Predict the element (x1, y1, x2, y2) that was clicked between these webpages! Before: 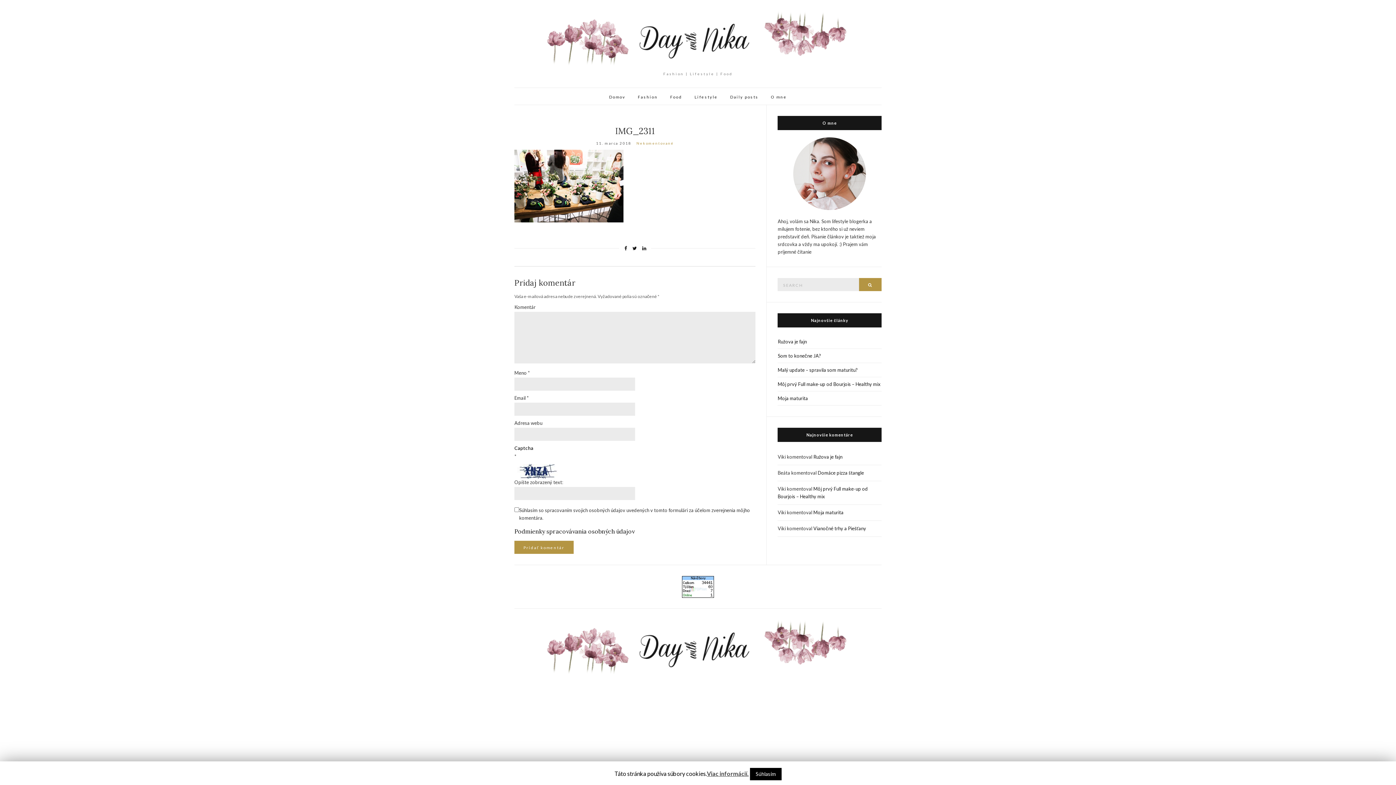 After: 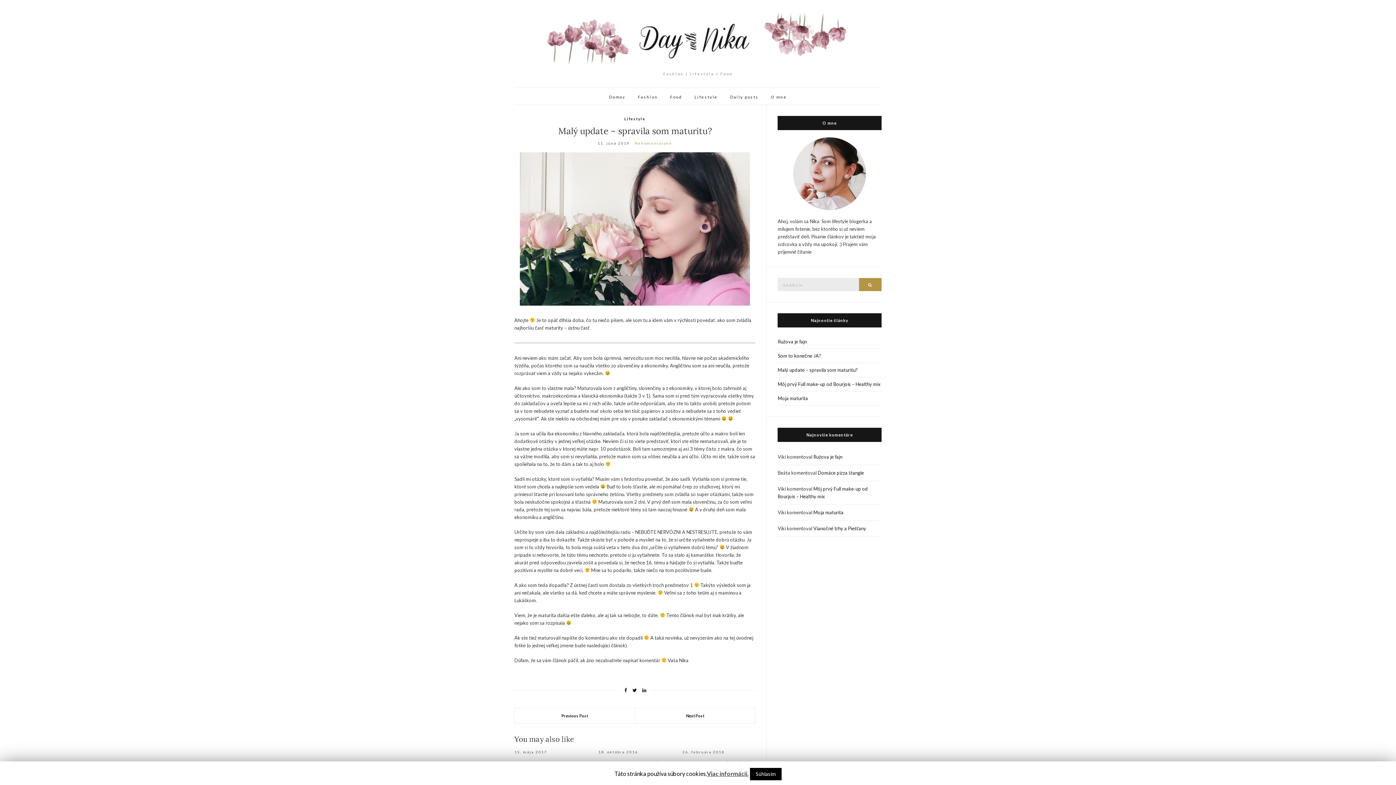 Action: bbox: (777, 363, 881, 377) label: Malý update – spravila som maturitu?